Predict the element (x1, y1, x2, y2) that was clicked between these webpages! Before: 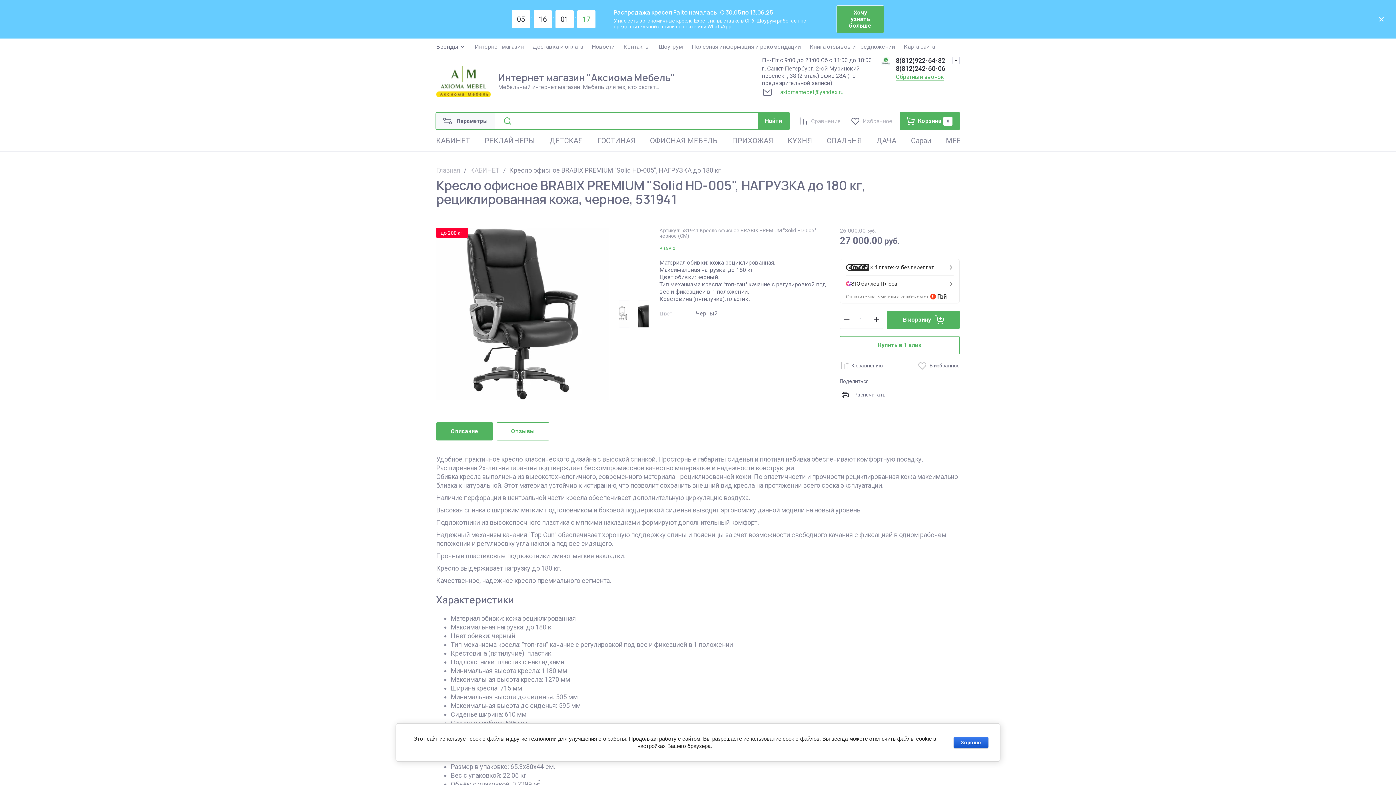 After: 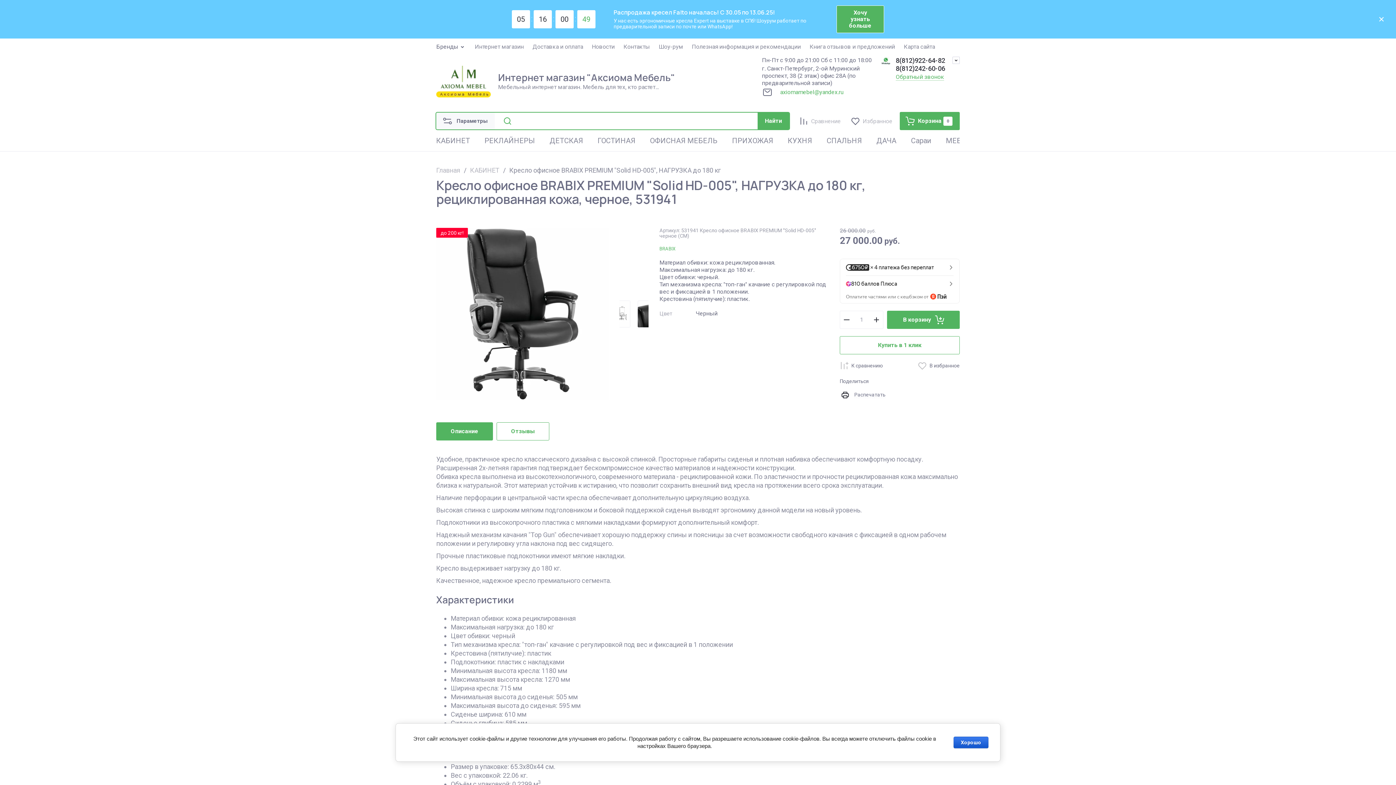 Action: bbox: (896, 64, 945, 72) label: 8(812)242-60-06